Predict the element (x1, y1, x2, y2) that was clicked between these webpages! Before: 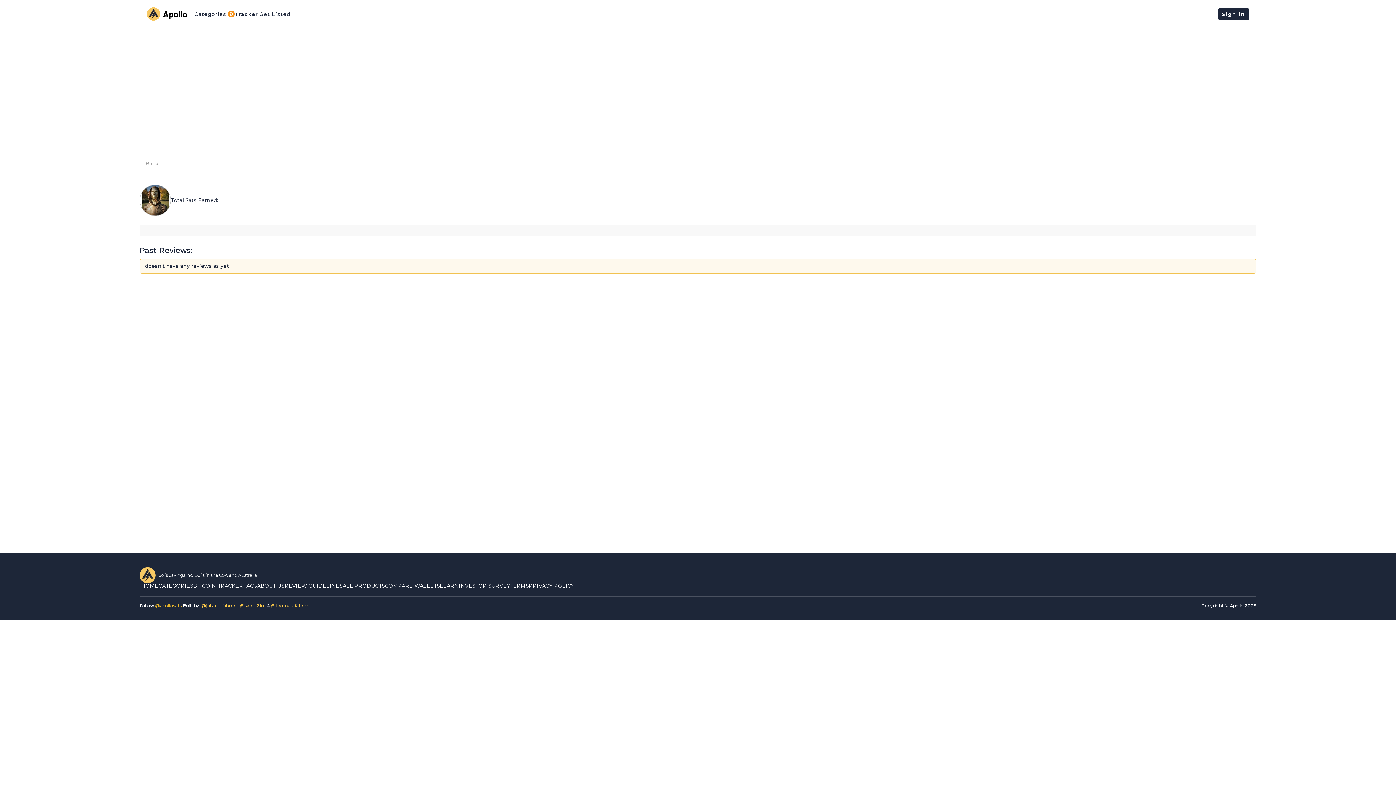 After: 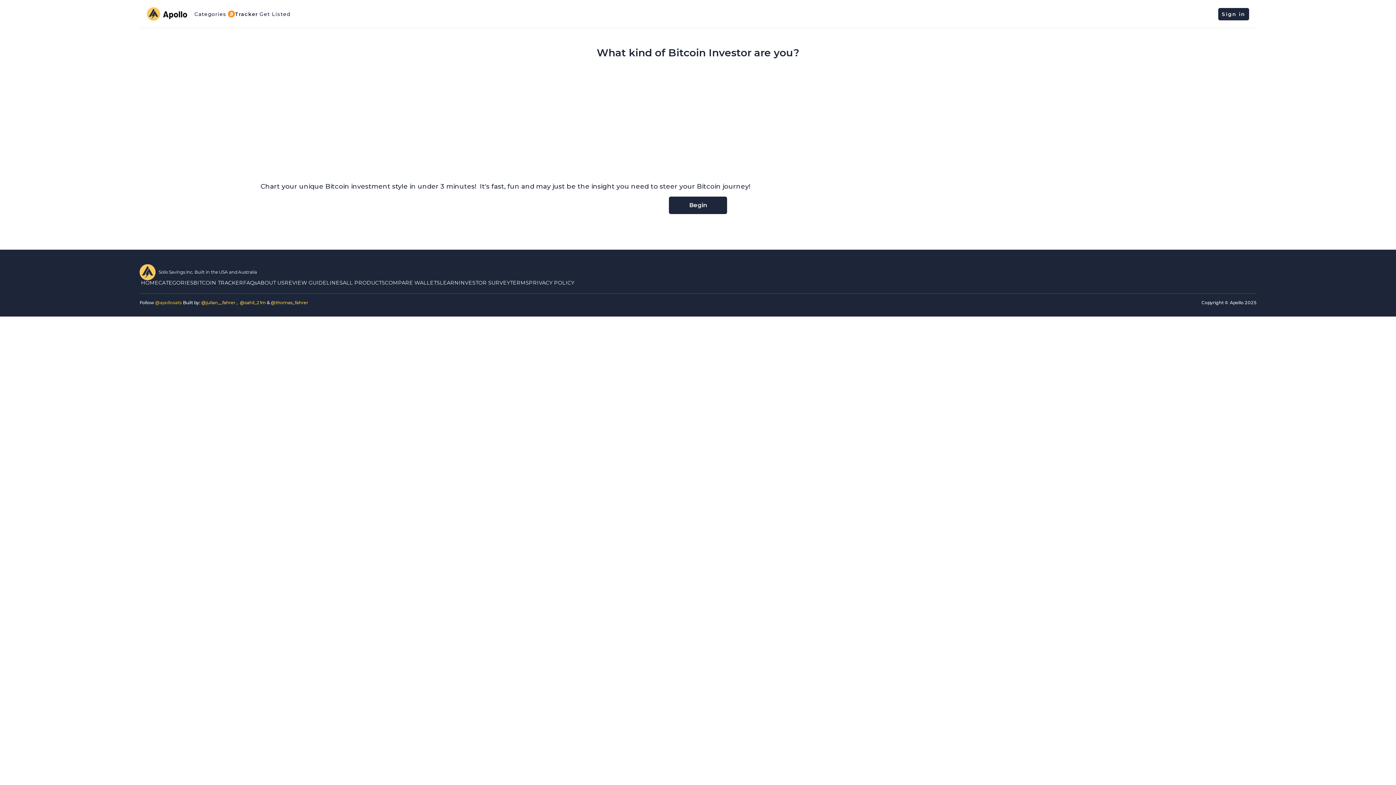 Action: bbox: (458, 583, 510, 590) label: INVESTOR SURVEY